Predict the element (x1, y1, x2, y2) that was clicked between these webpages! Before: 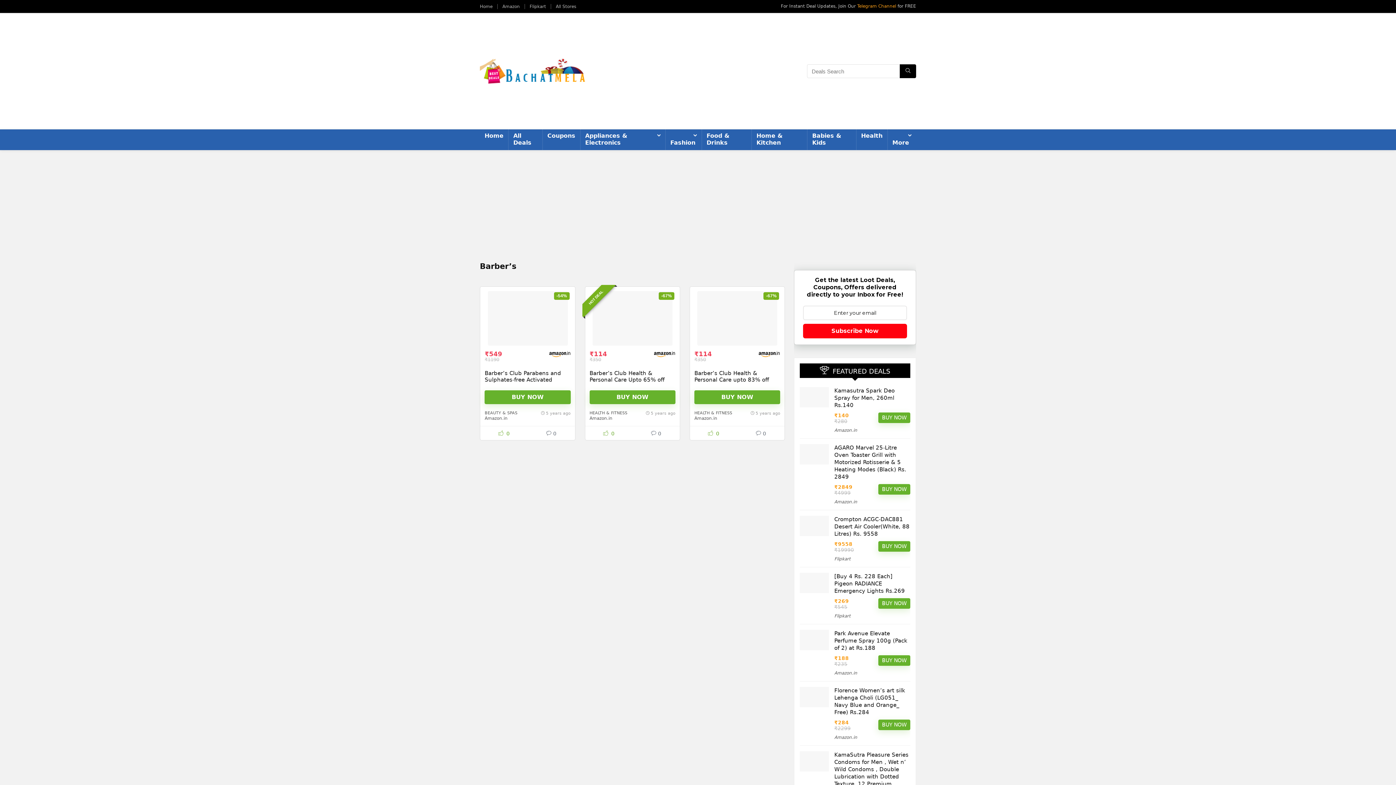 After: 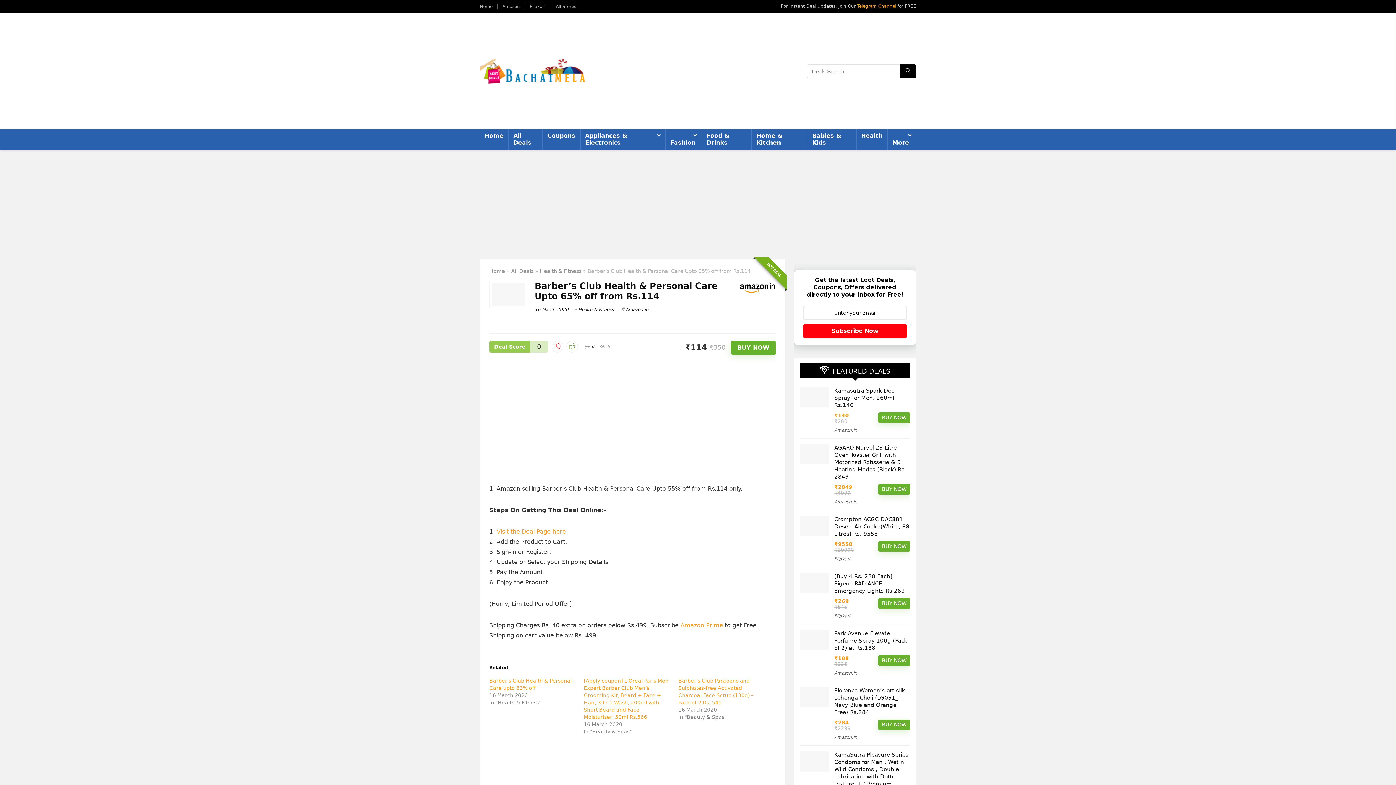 Action: label: Barber’s Club Health & Personal Care Upto 65% off from Rs.114 bbox: (589, 370, 664, 389)